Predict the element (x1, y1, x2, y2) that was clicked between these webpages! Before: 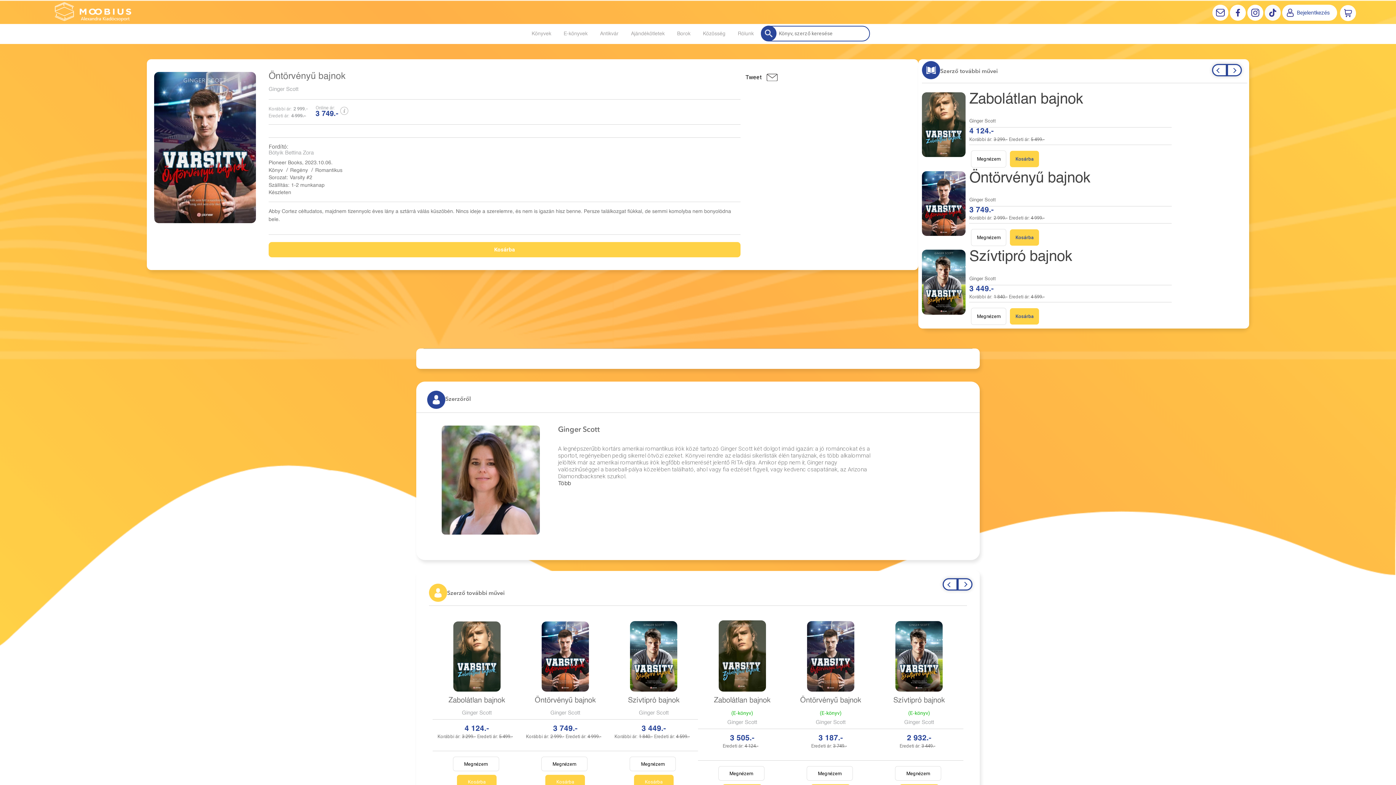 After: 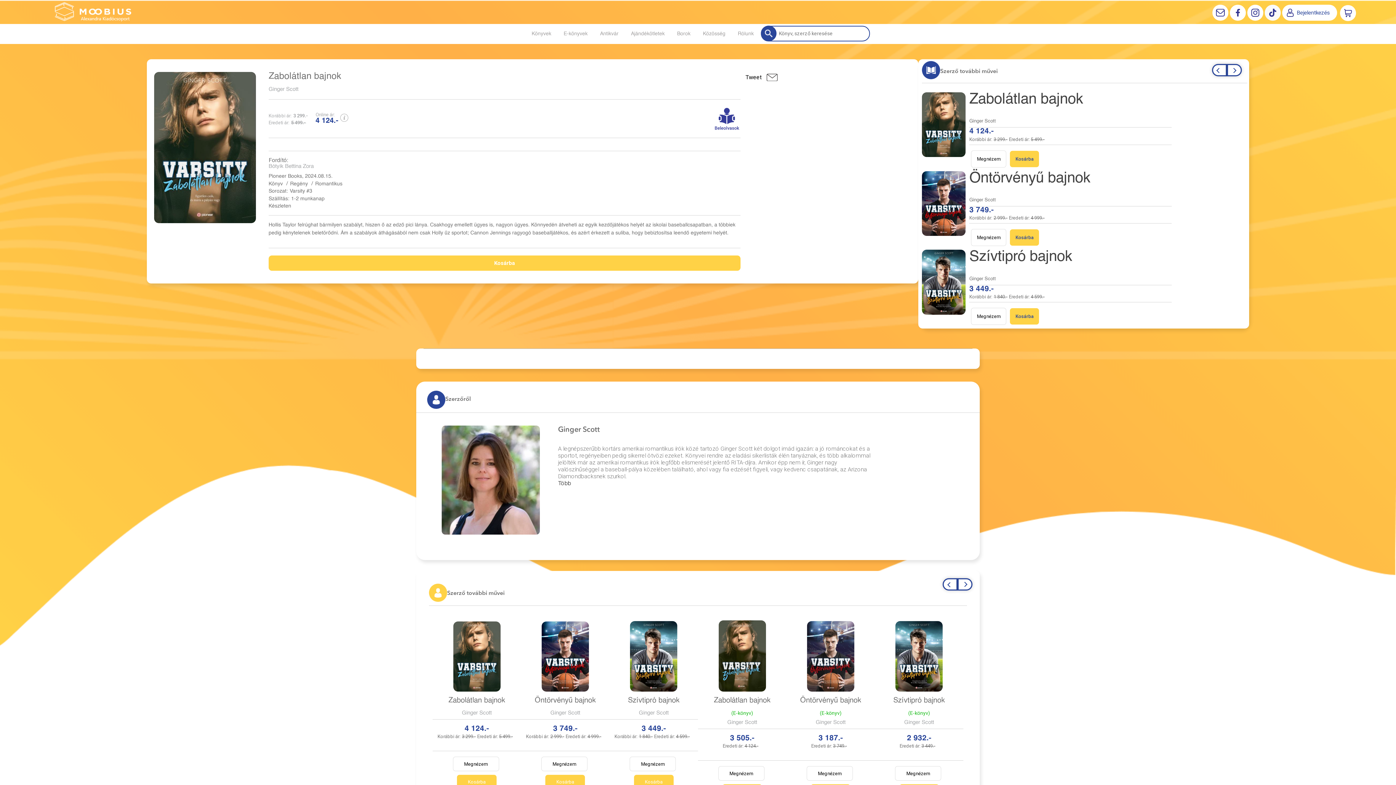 Action: bbox: (432, 621, 521, 791) label: Zabolátlan bajnok
Ginger Scott
4 124.-
Korábbi ár: 3 299.- Eredeti ár: 5 499.- 
Megnézem 